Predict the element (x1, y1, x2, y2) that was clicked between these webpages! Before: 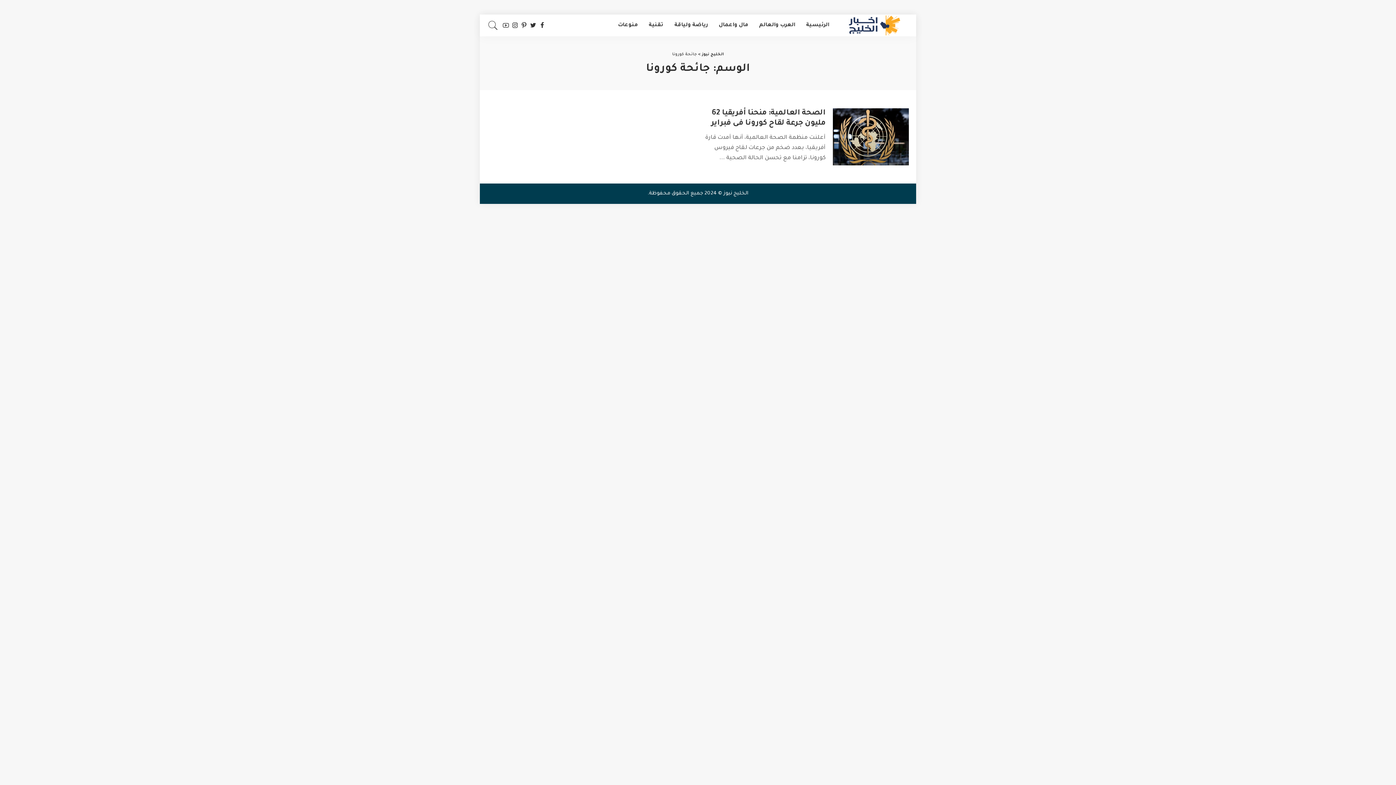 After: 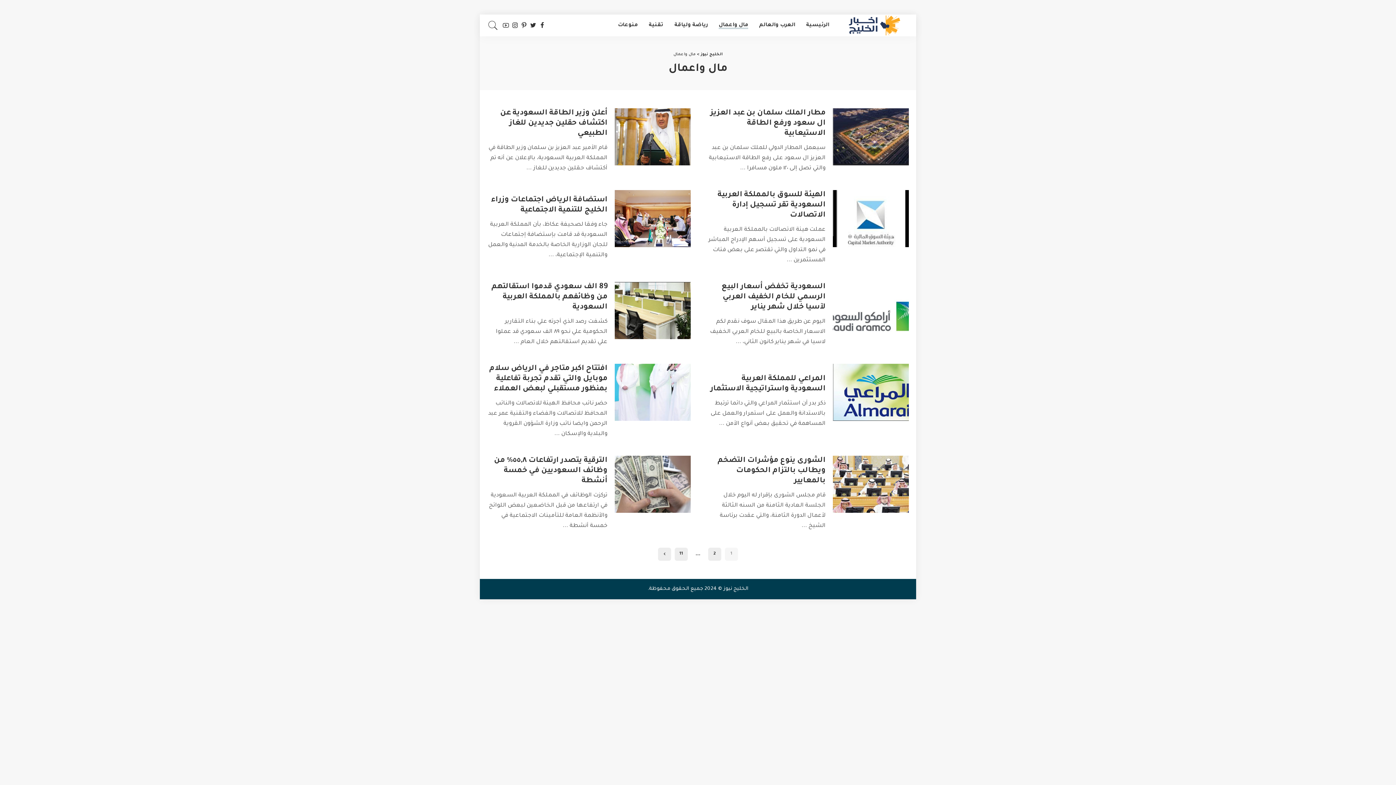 Action: label: مال واعمال bbox: (713, 14, 753, 36)